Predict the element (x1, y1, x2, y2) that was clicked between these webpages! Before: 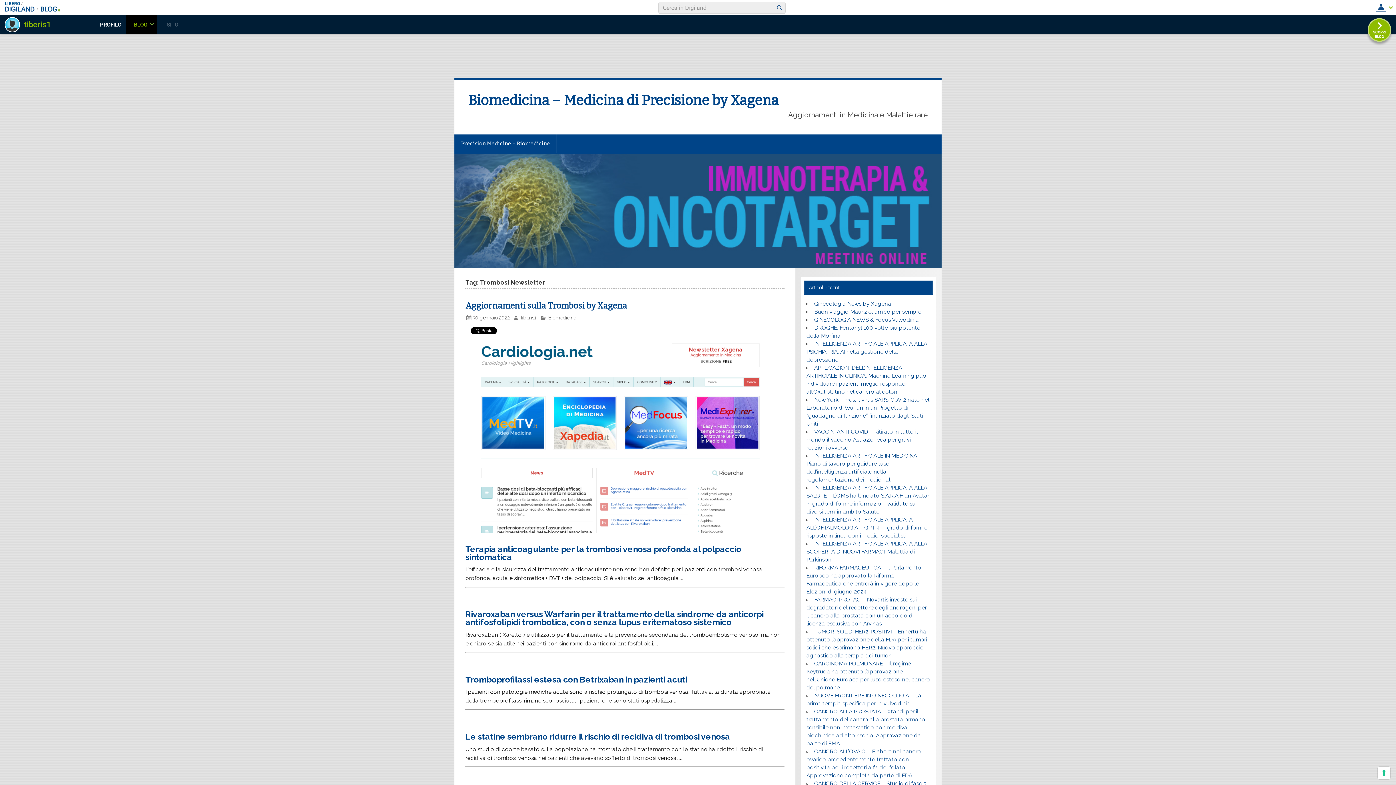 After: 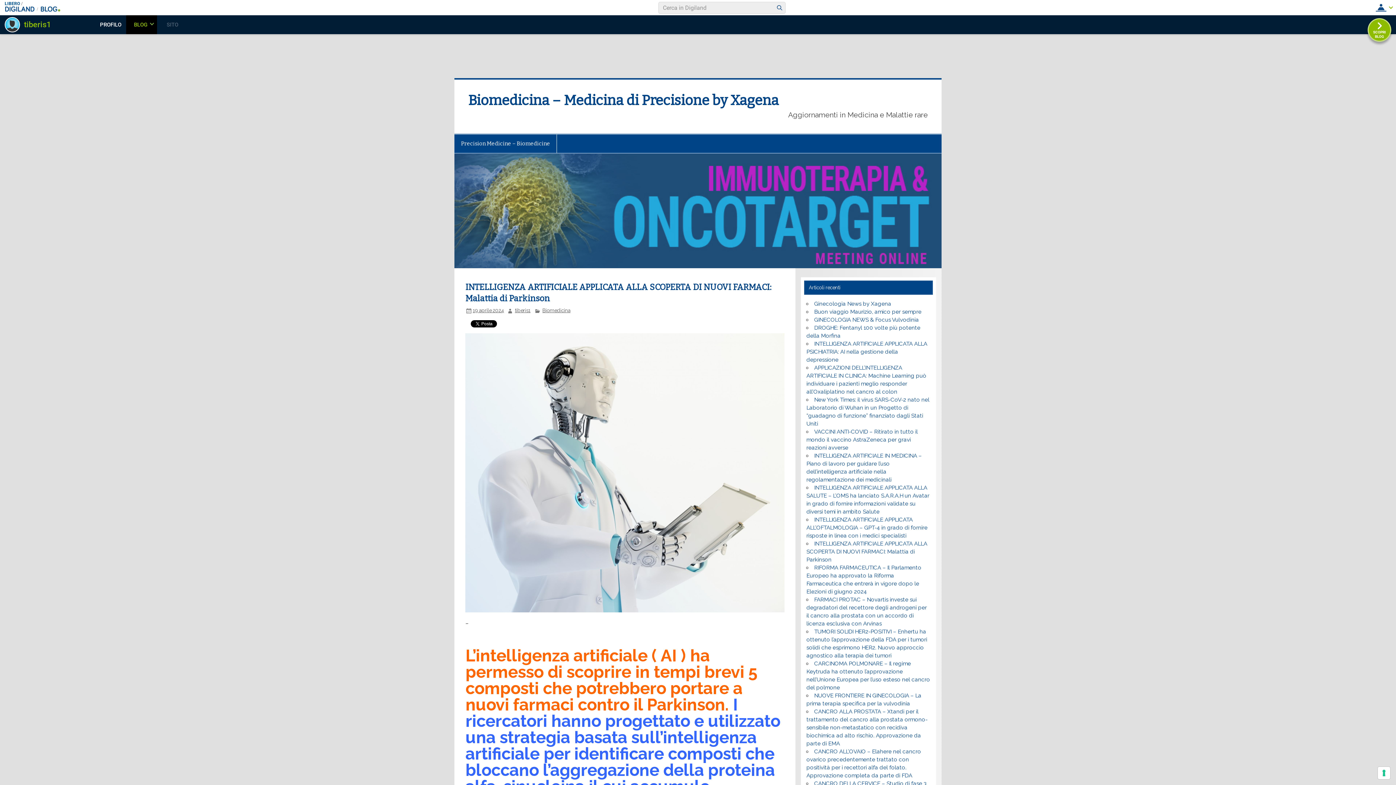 Action: bbox: (806, 540, 927, 563) label: INTELLIGENZA ARTIFICIALE APPLICATA ALLA SCOPERTA DI NUOVI FARMACI: Malattia di Parkinson